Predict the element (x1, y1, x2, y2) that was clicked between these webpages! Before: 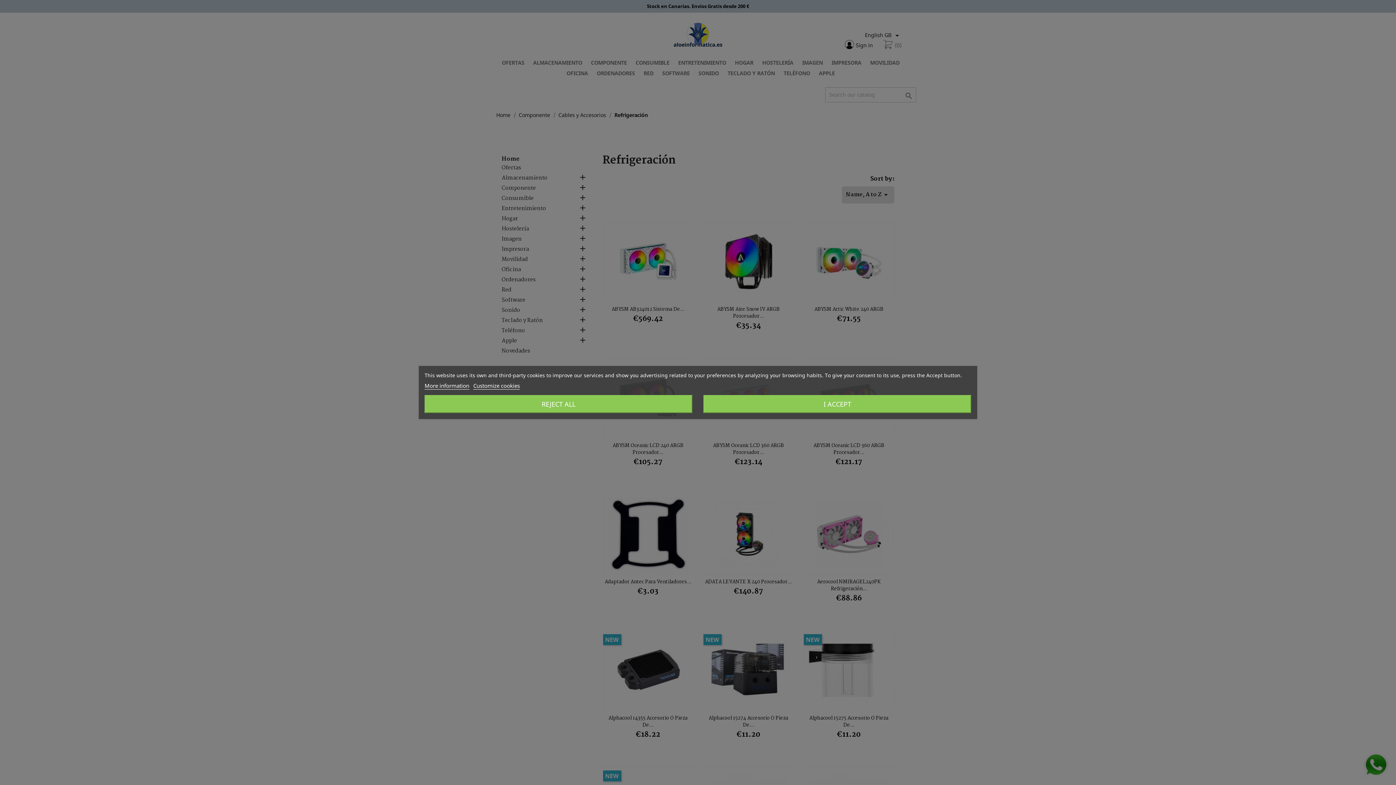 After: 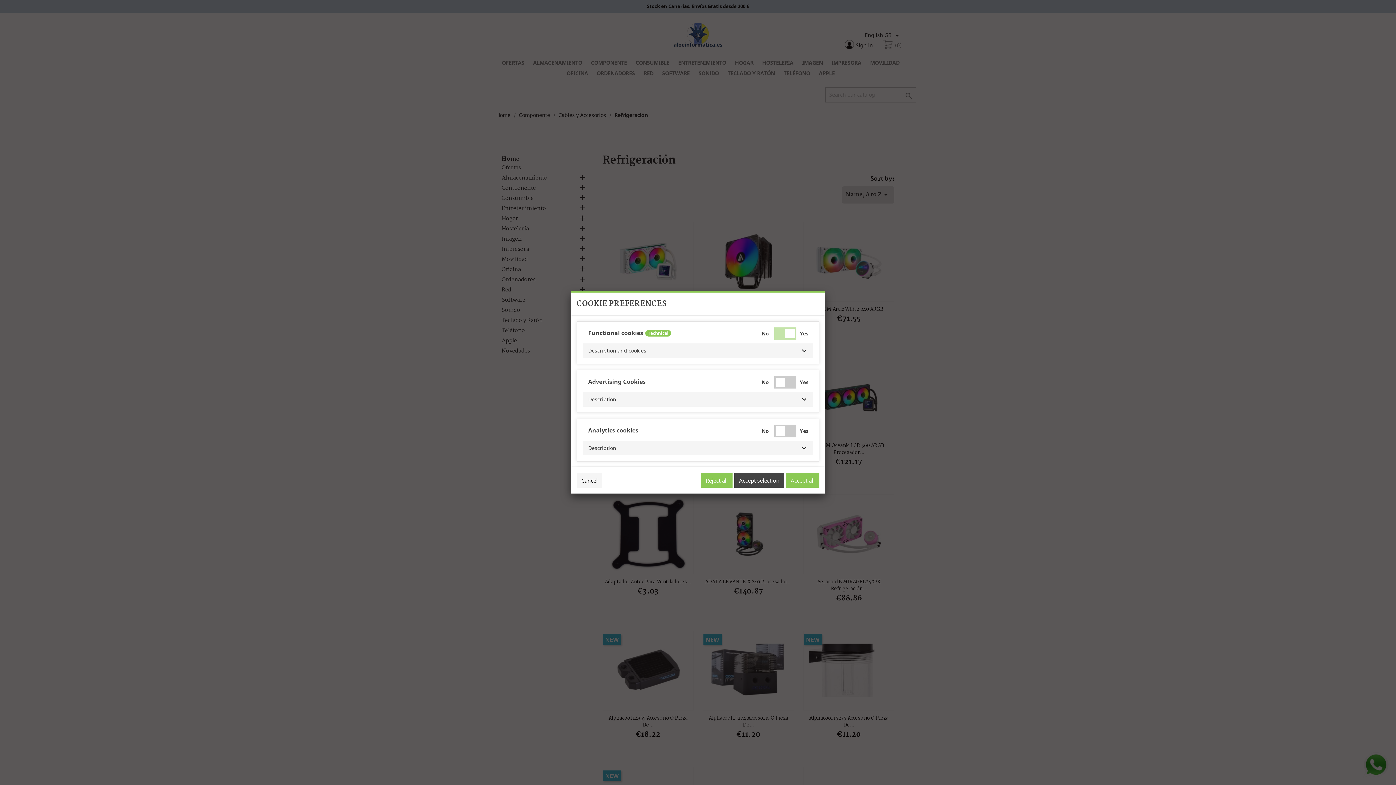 Action: bbox: (473, 382, 520, 389) label: Customize cookies